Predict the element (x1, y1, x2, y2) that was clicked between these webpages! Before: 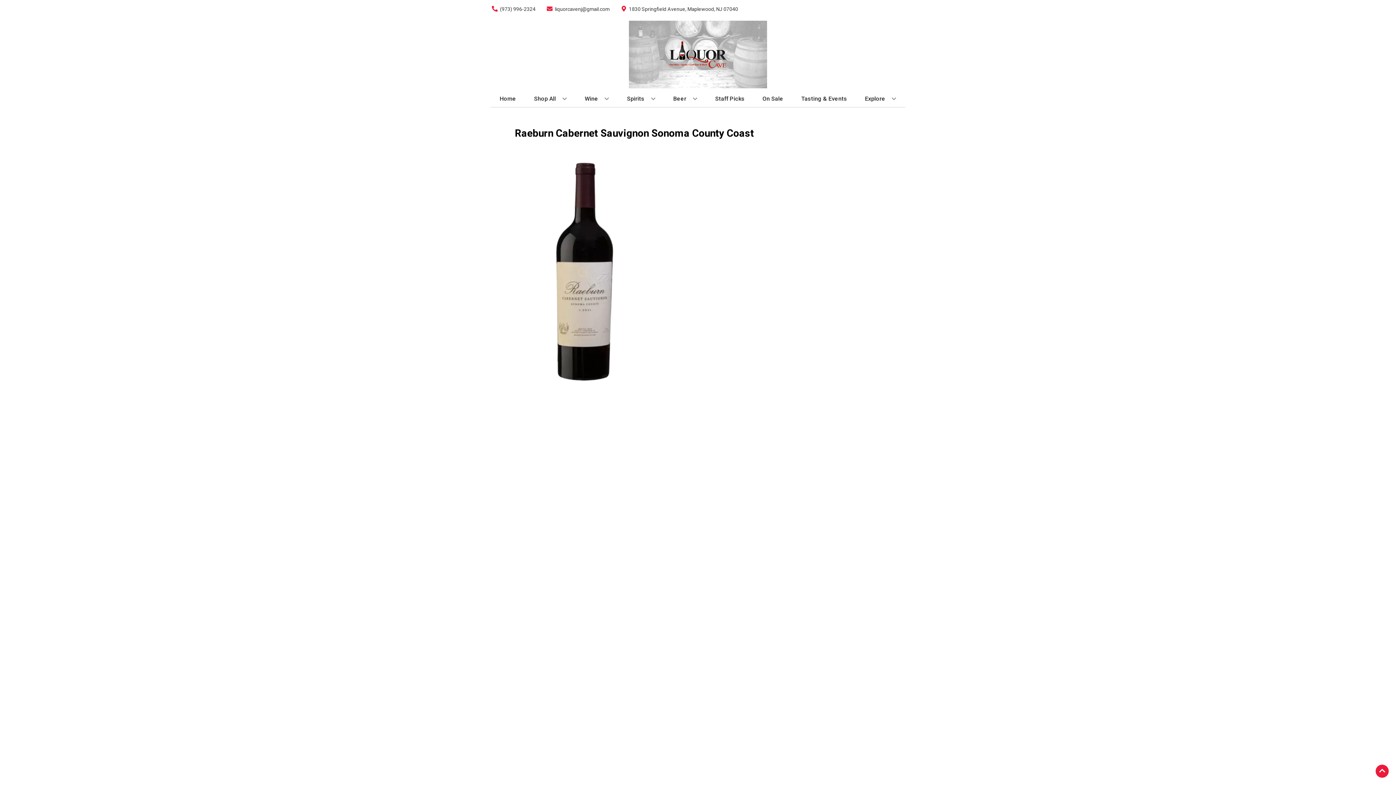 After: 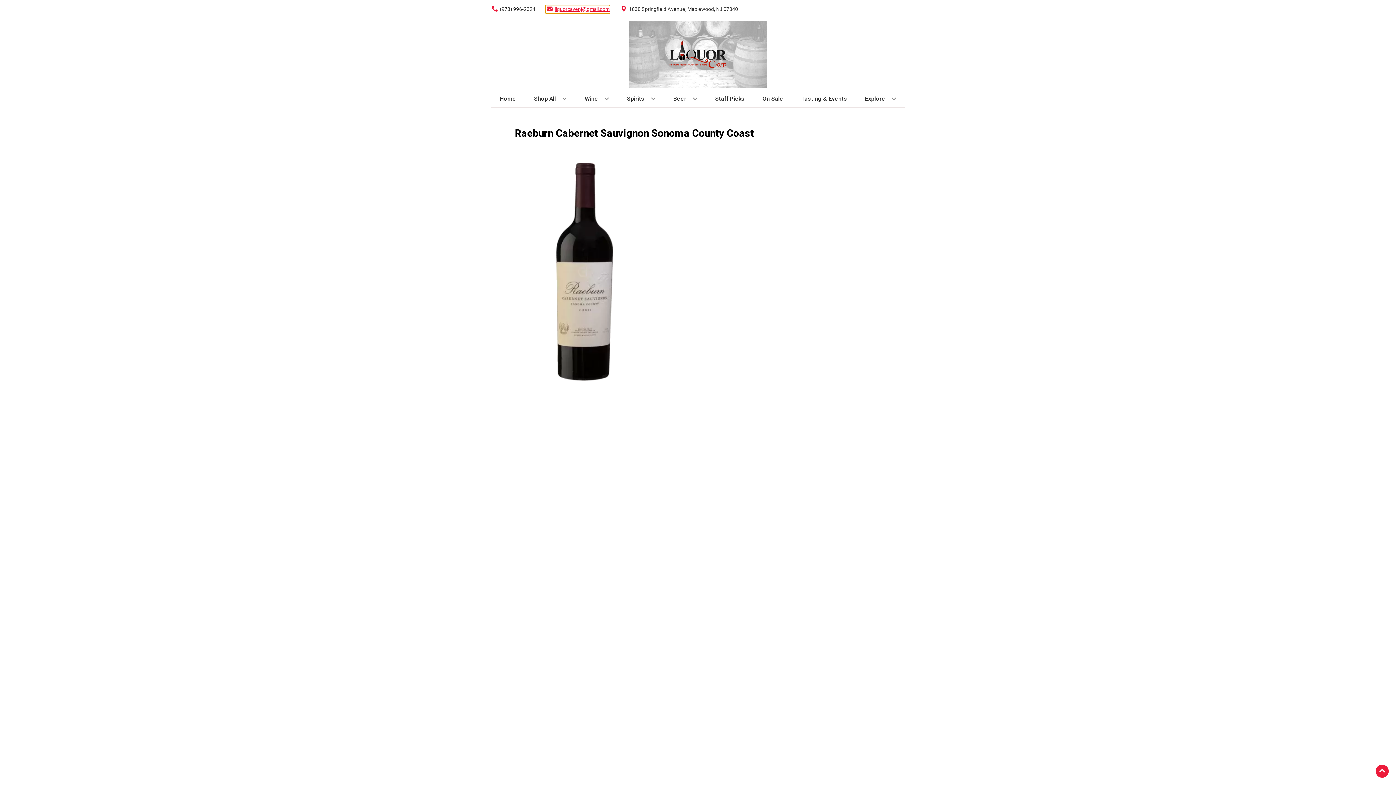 Action: label: Store Email address is liquorcavenj@gmail.com Clicking will open a link in a new tab bbox: (545, 5, 609, 12)